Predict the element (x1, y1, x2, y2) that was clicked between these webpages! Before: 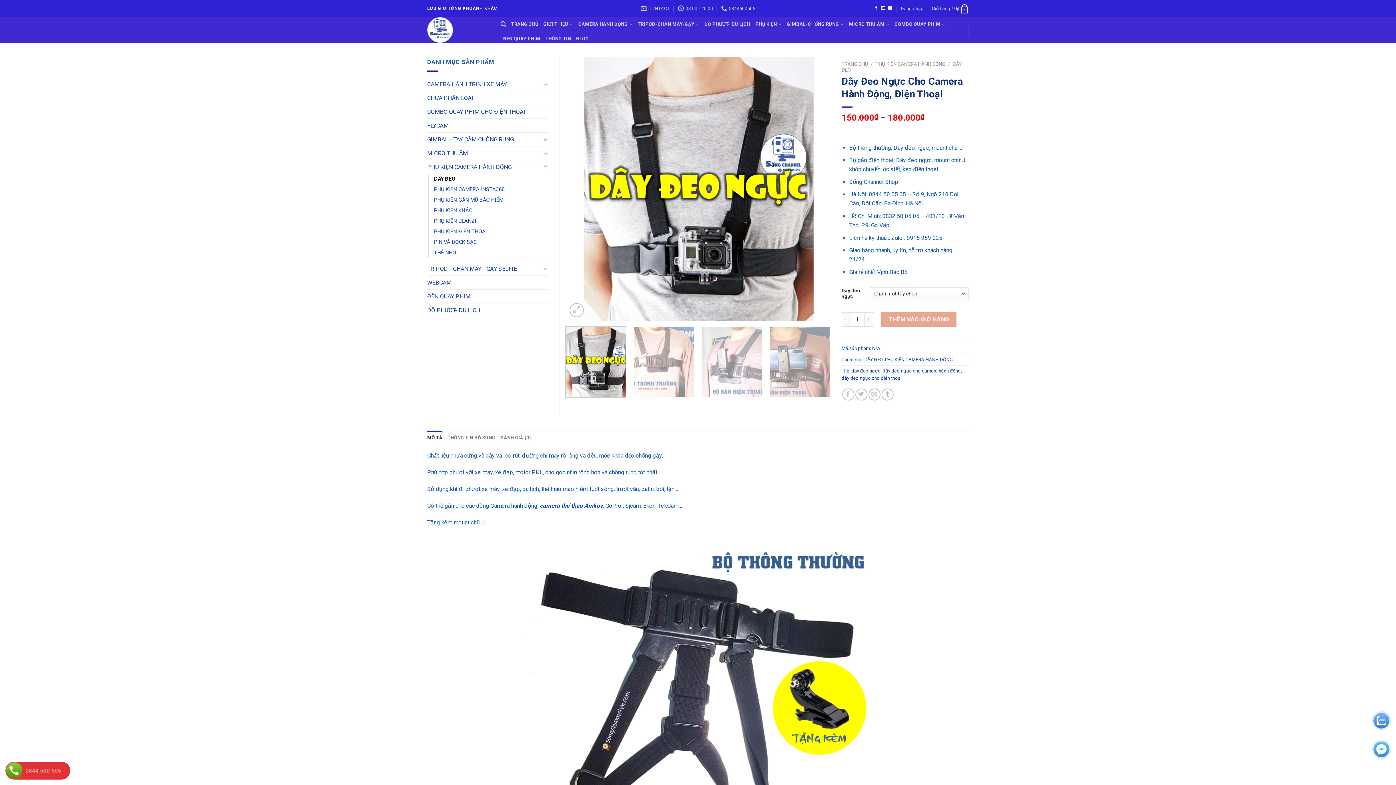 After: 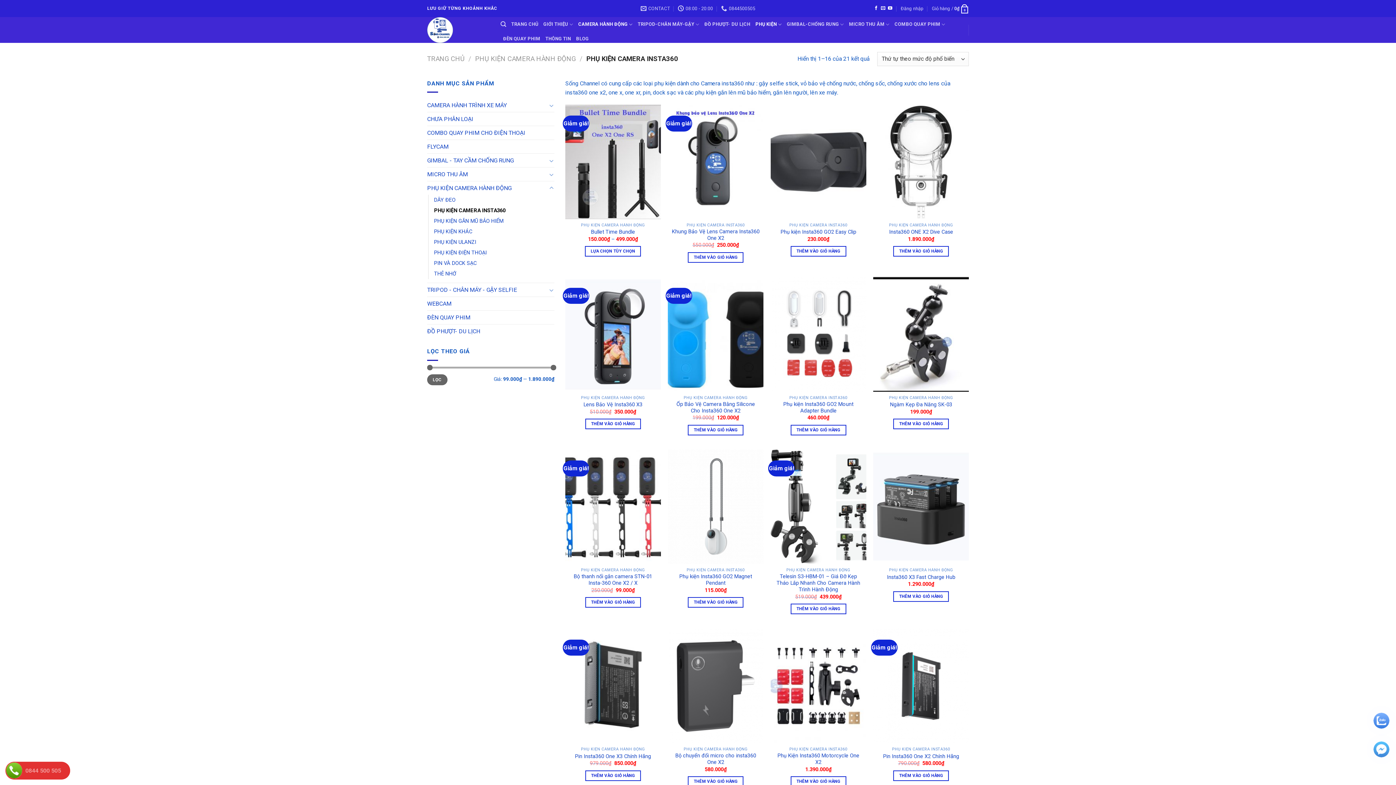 Action: bbox: (434, 184, 504, 194) label: PHỤ KIỆN CAMERA INSTA360